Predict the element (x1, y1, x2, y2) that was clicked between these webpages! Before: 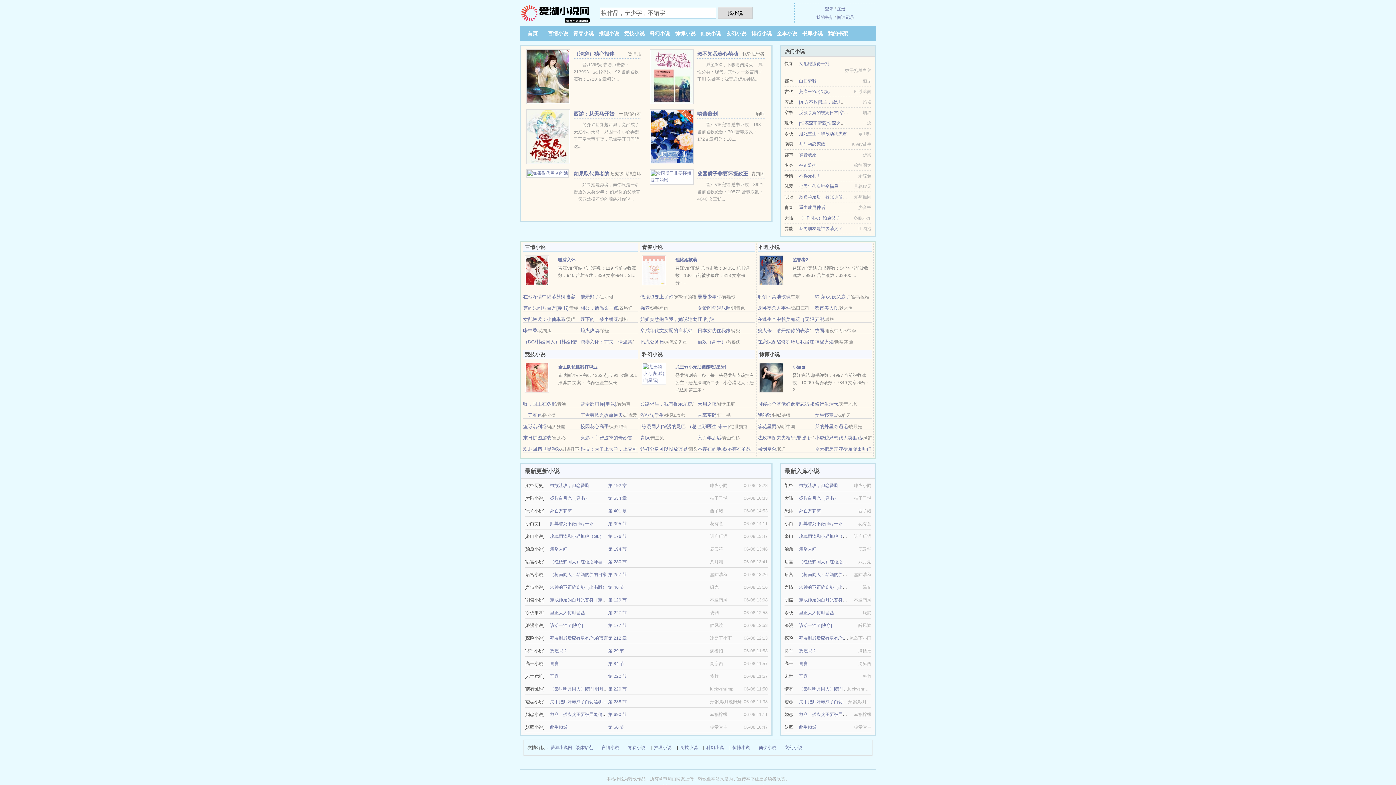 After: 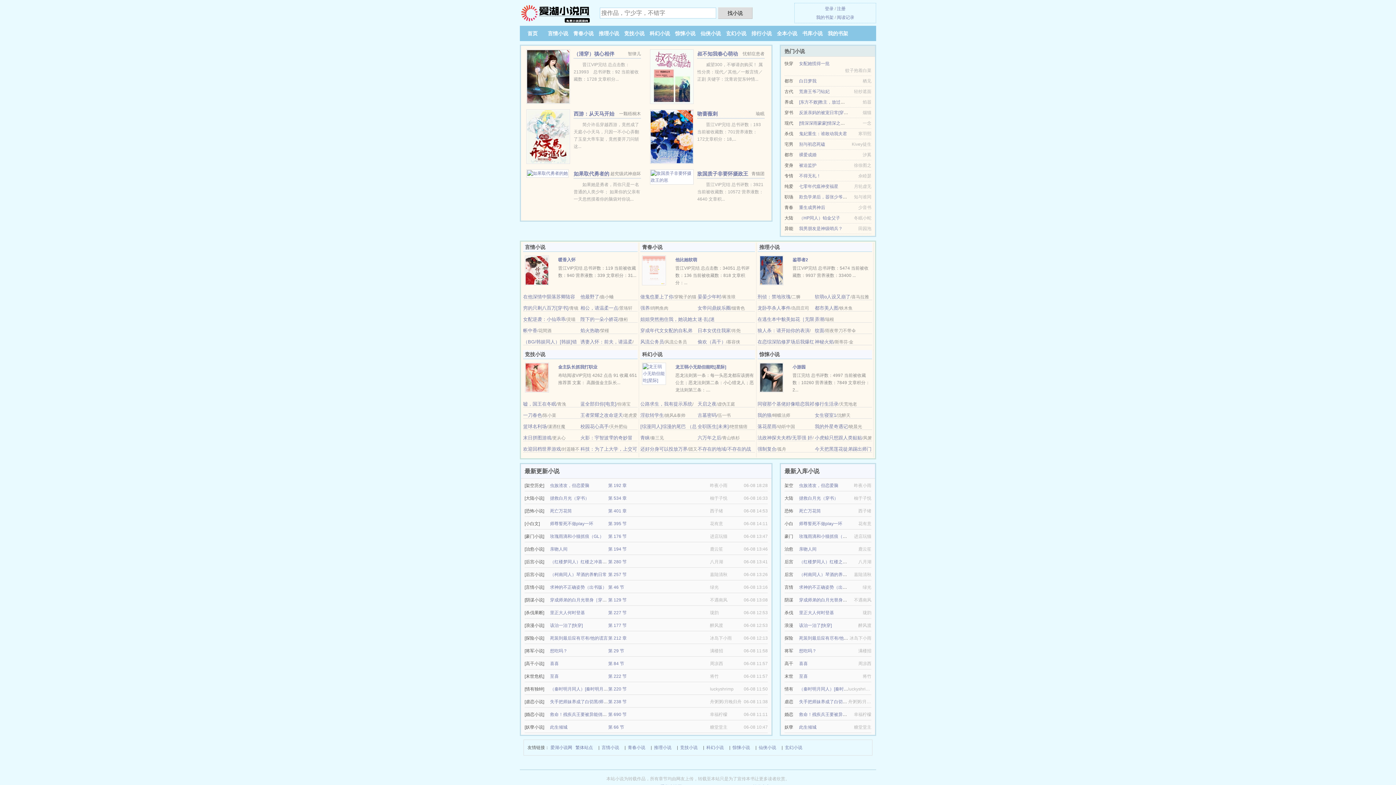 Action: bbox: (526, 133, 570, 138)